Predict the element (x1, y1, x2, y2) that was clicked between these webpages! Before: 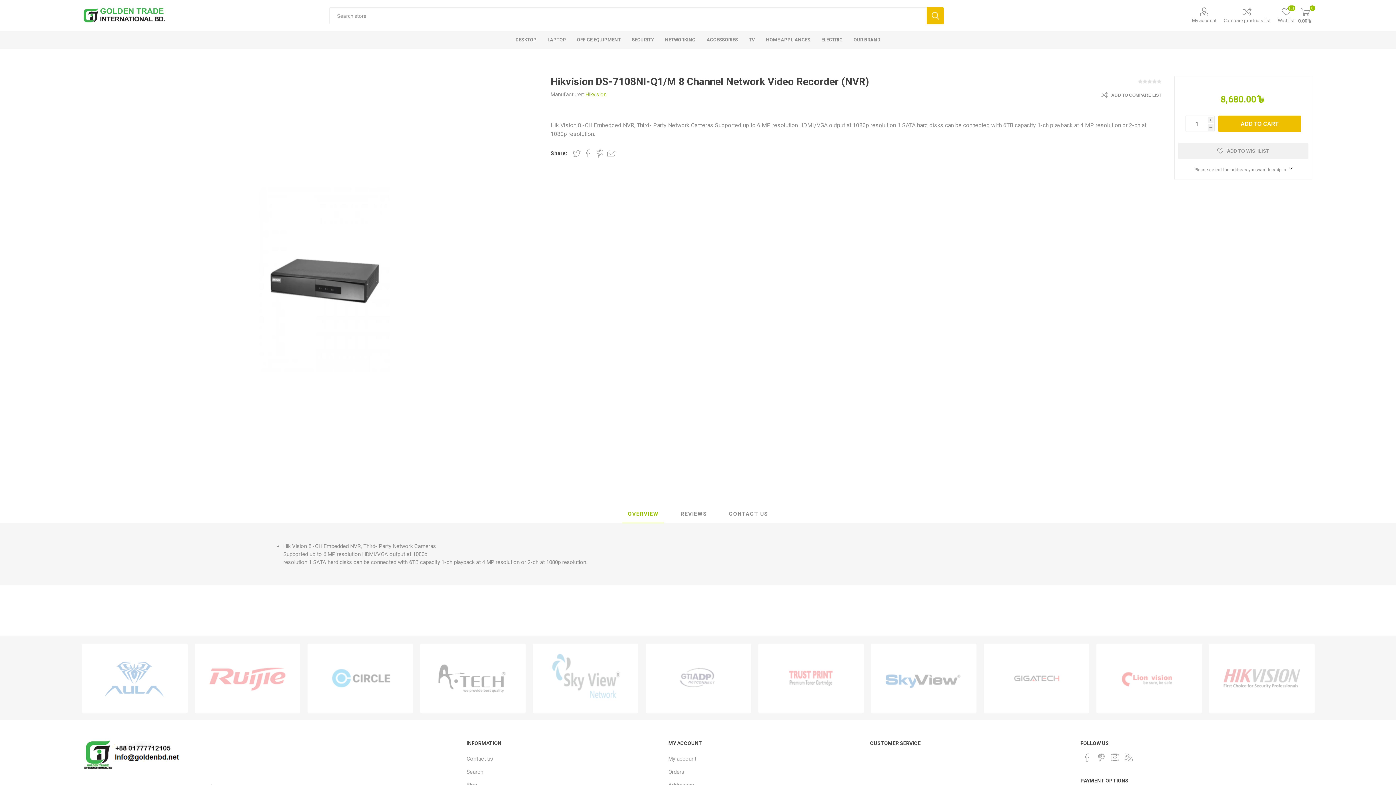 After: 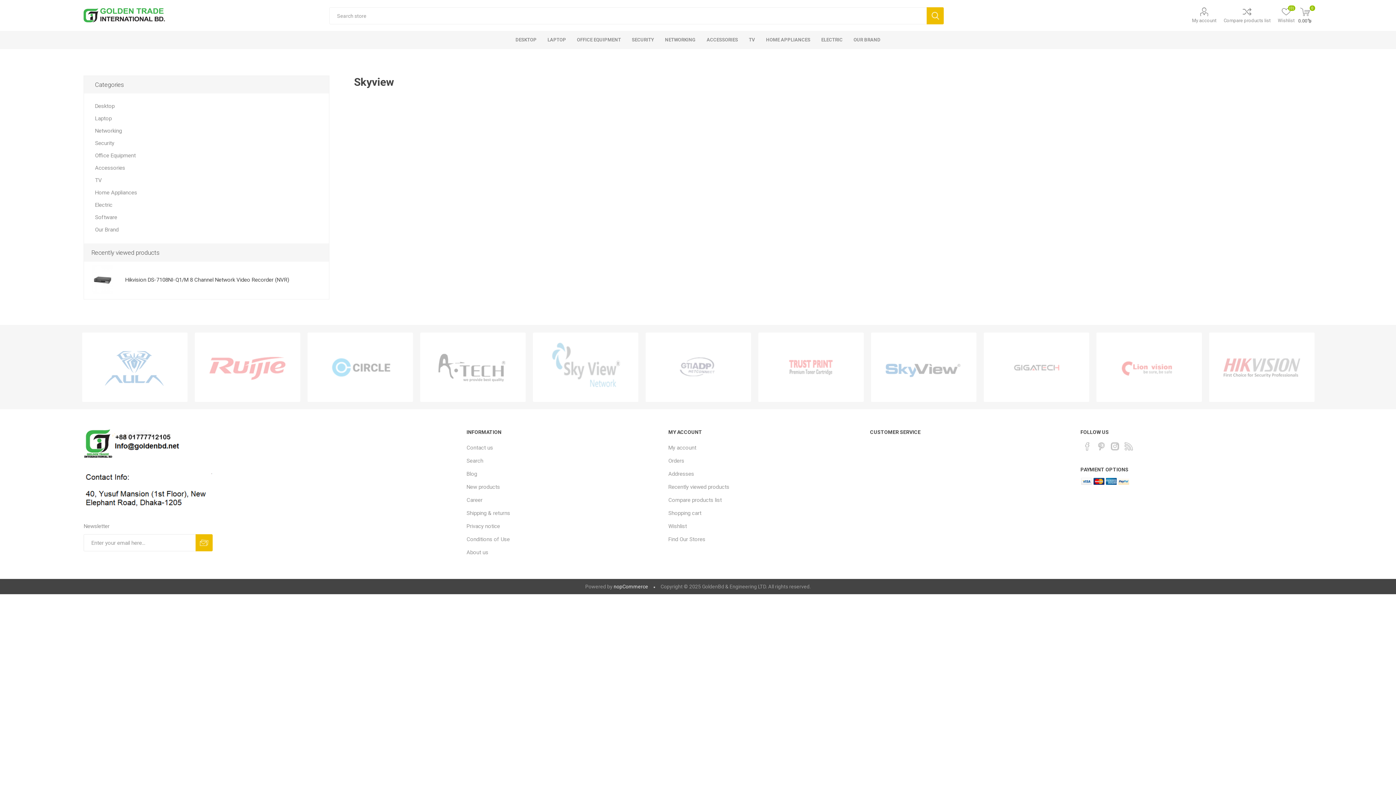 Action: bbox: (871, 643, 976, 713)